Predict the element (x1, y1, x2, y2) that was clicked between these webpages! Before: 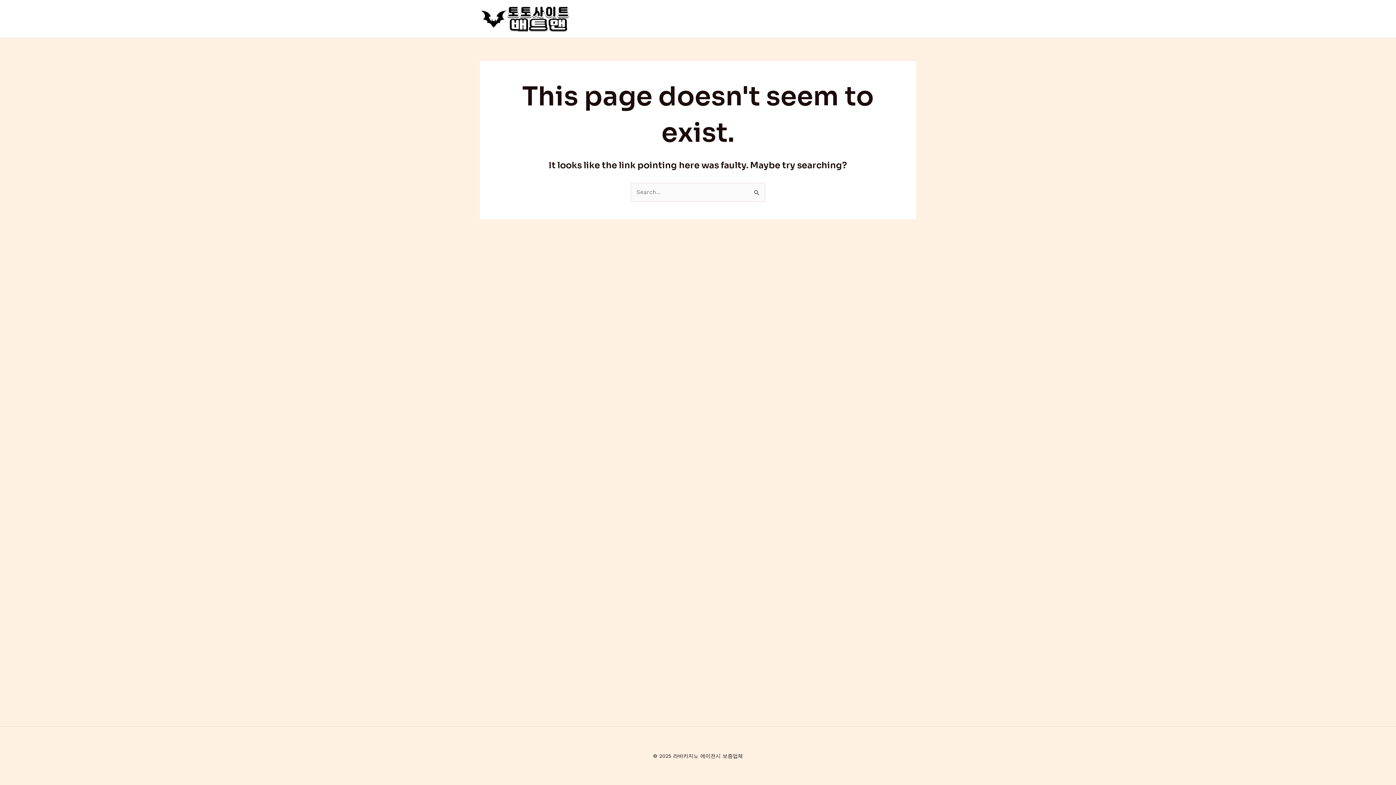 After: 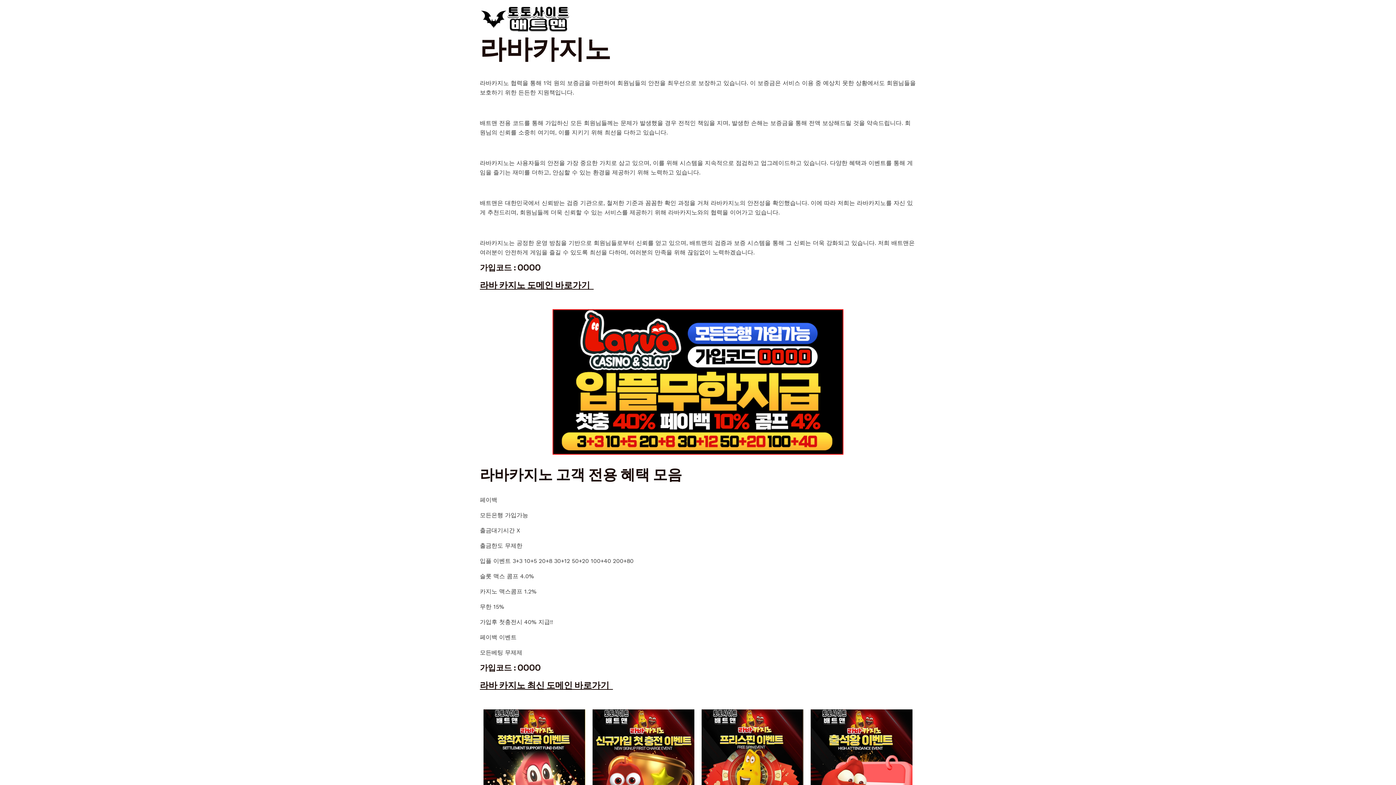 Action: bbox: (480, 14, 570, 21)